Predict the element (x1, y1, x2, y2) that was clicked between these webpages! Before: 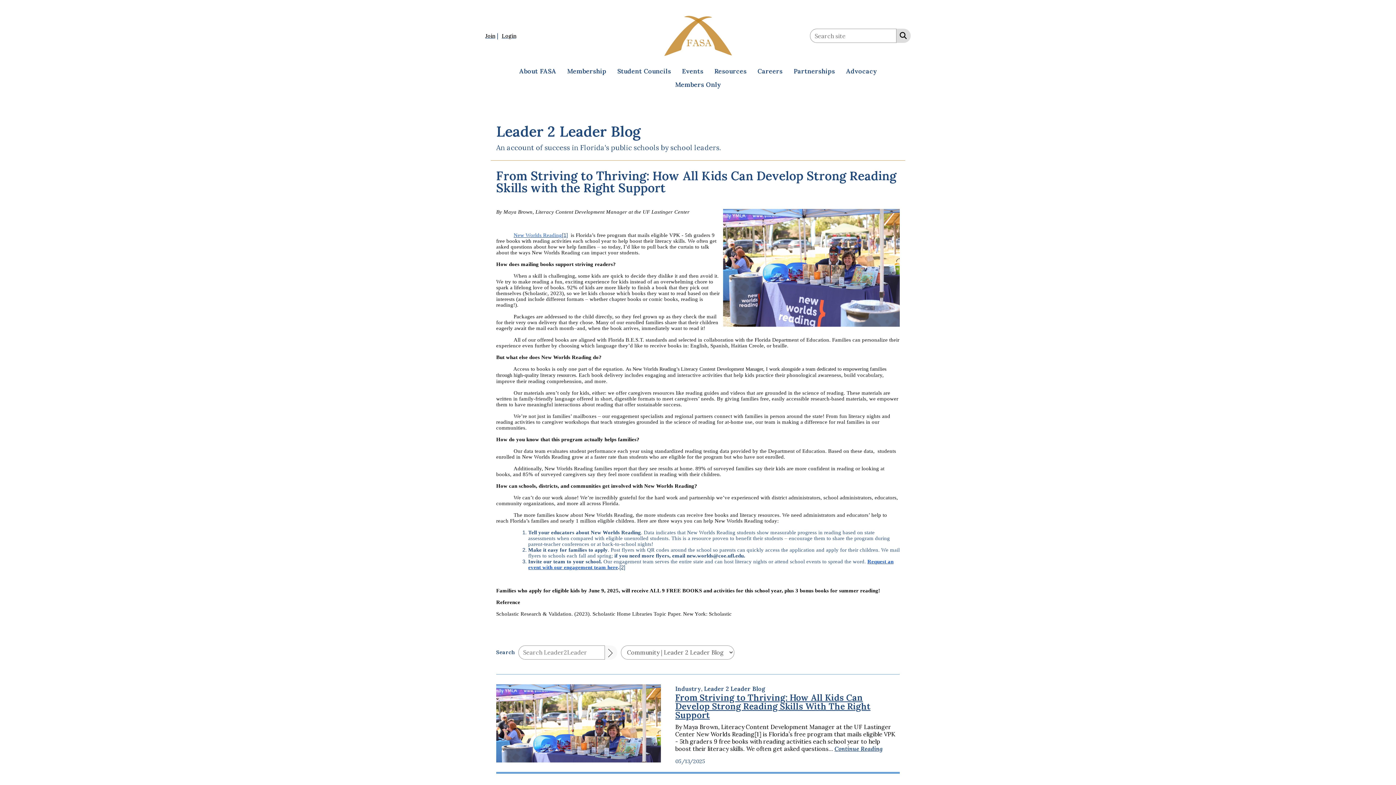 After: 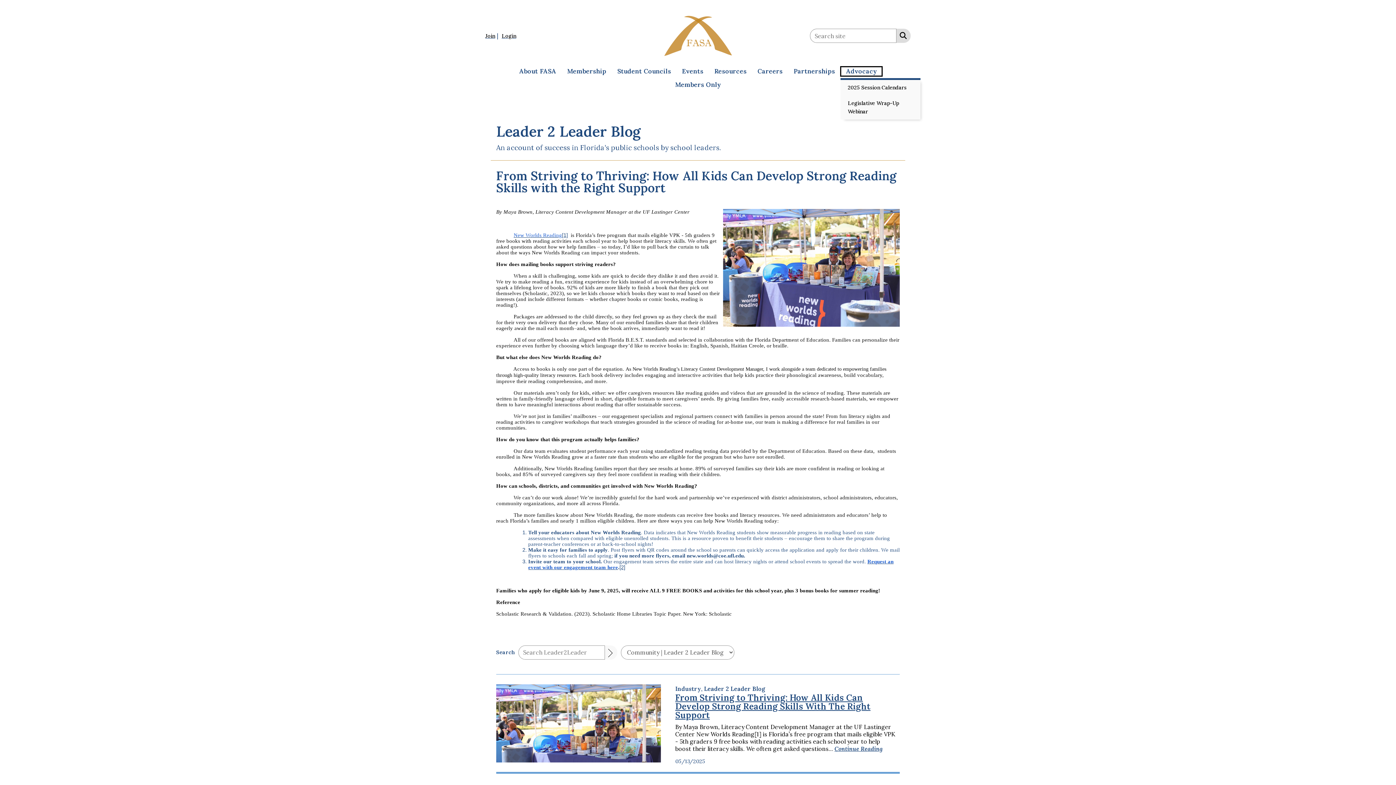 Action: bbox: (840, 66, 882, 76) label: Advocacy